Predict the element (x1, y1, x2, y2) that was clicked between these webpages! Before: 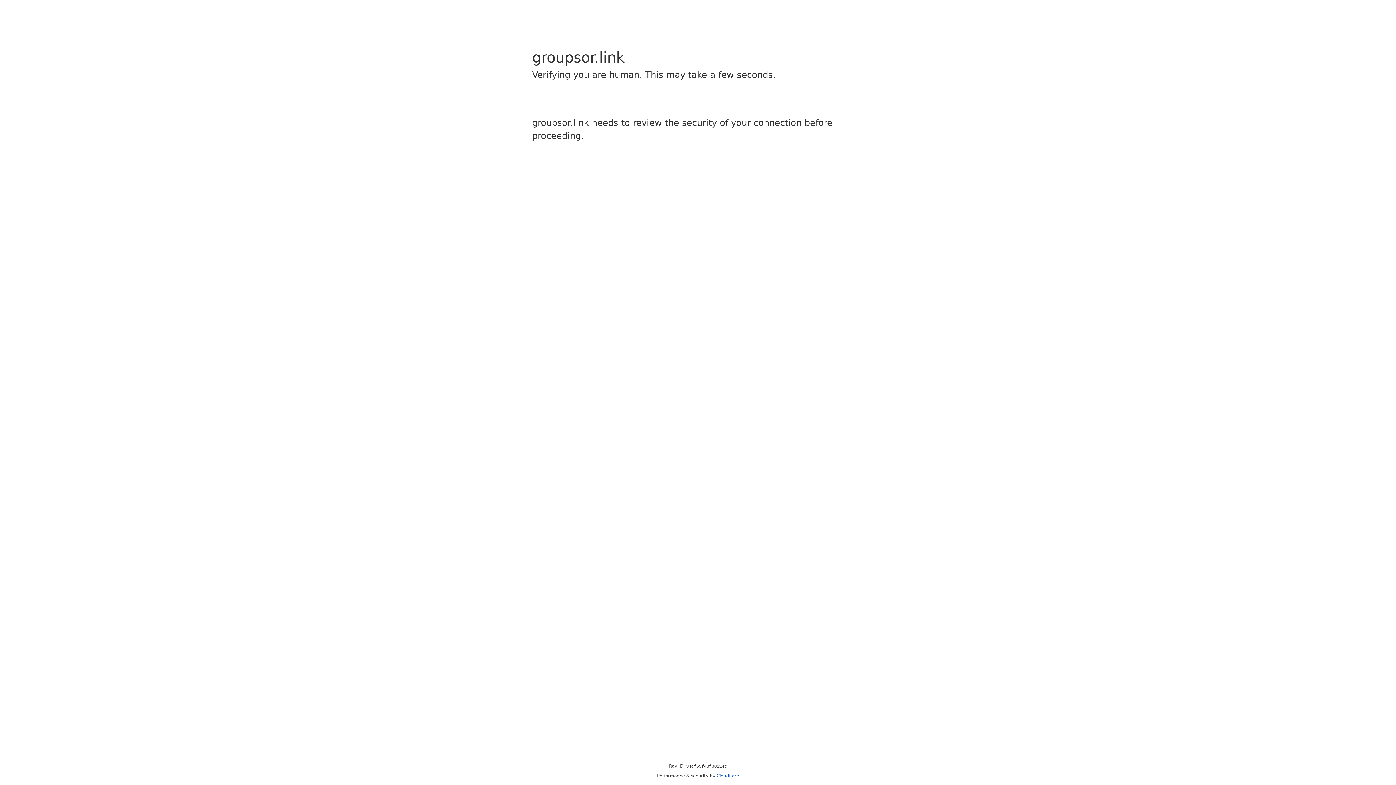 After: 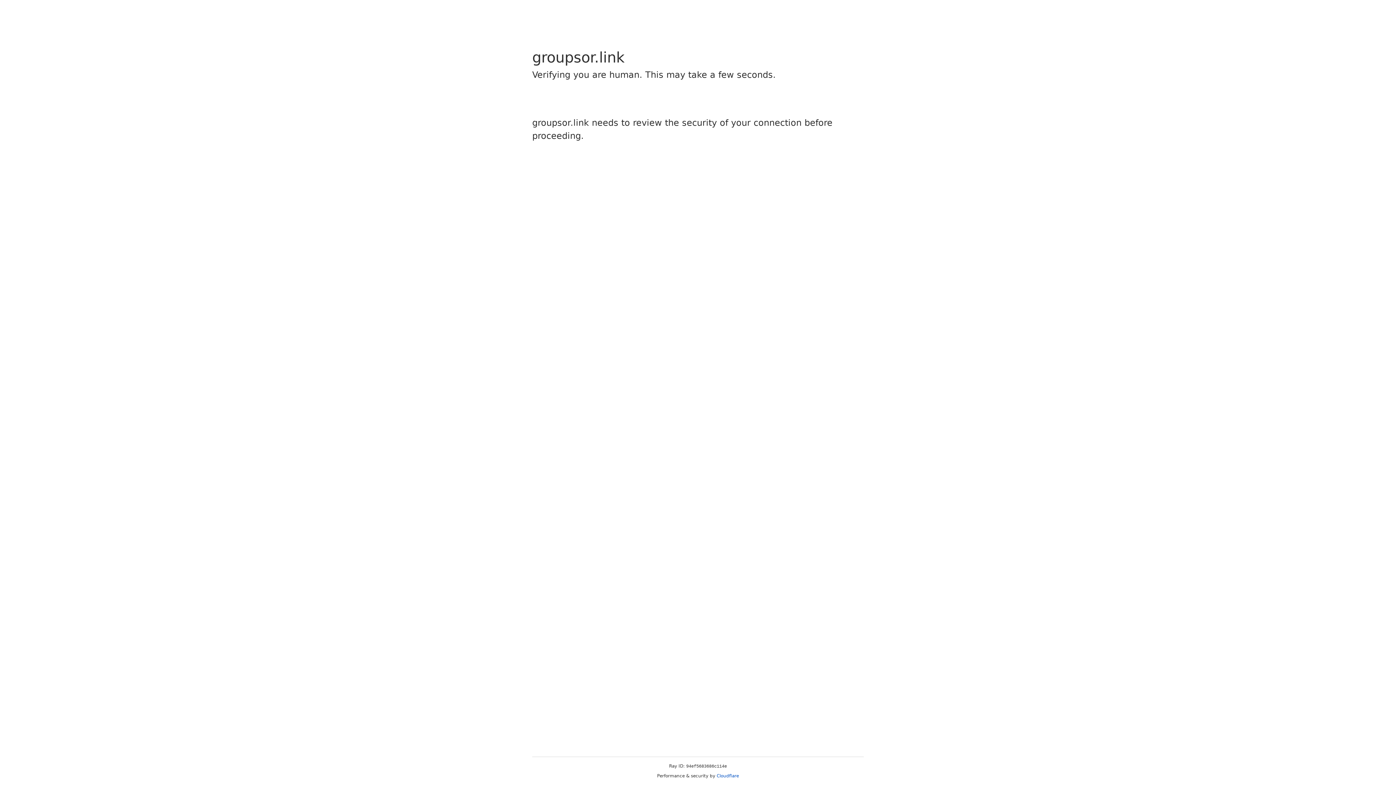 Action: label: Cloudflare bbox: (716, 773, 739, 778)